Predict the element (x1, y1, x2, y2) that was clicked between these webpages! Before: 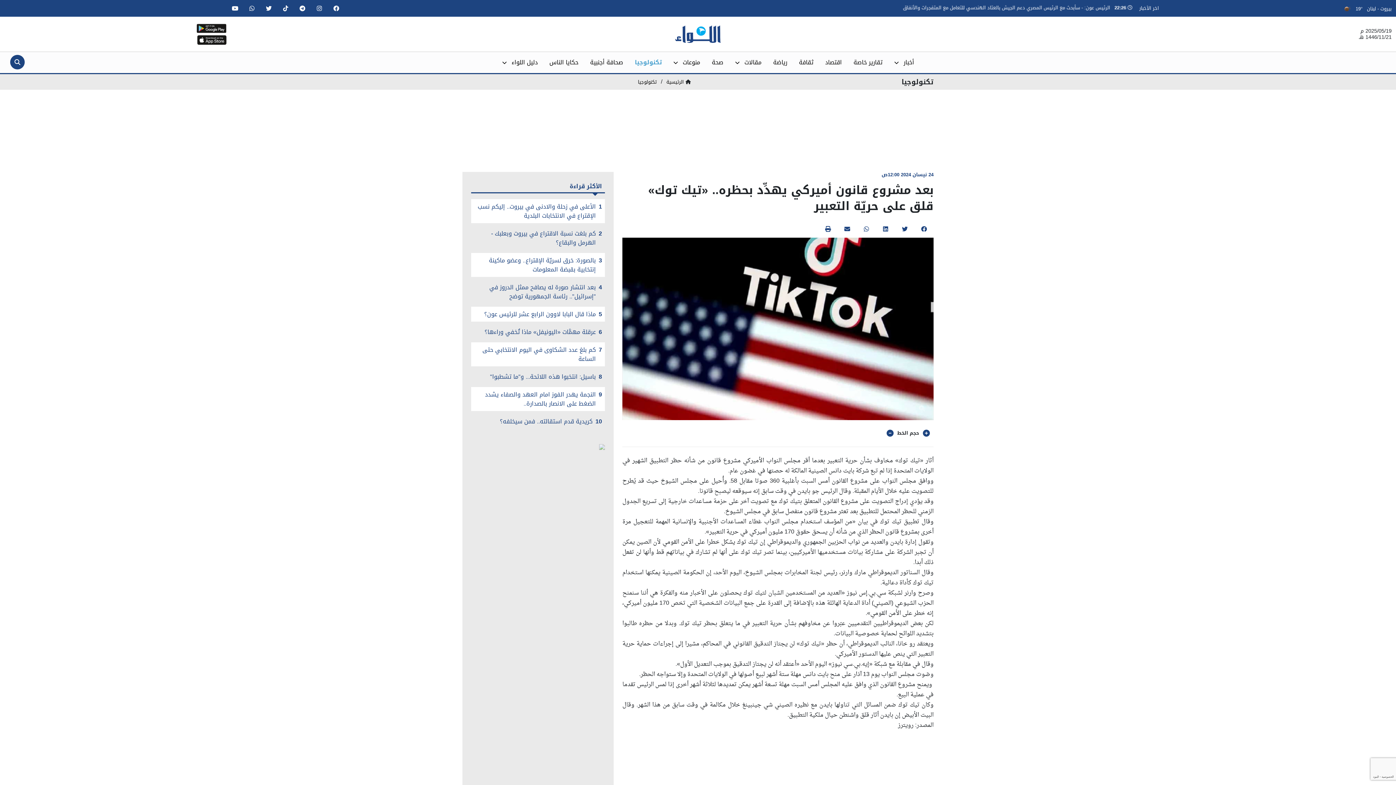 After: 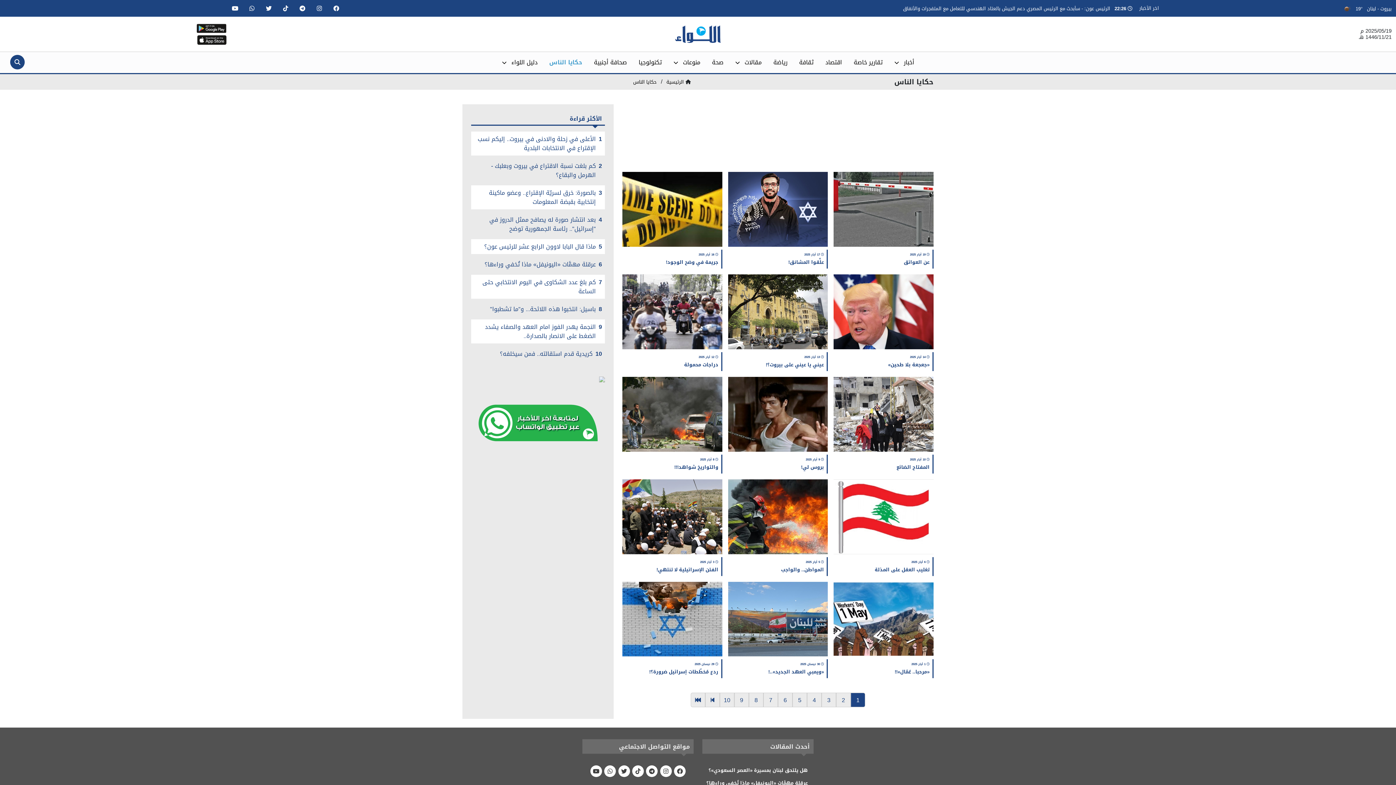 Action: label: حكايا الناس bbox: (546, 55, 581, 69)